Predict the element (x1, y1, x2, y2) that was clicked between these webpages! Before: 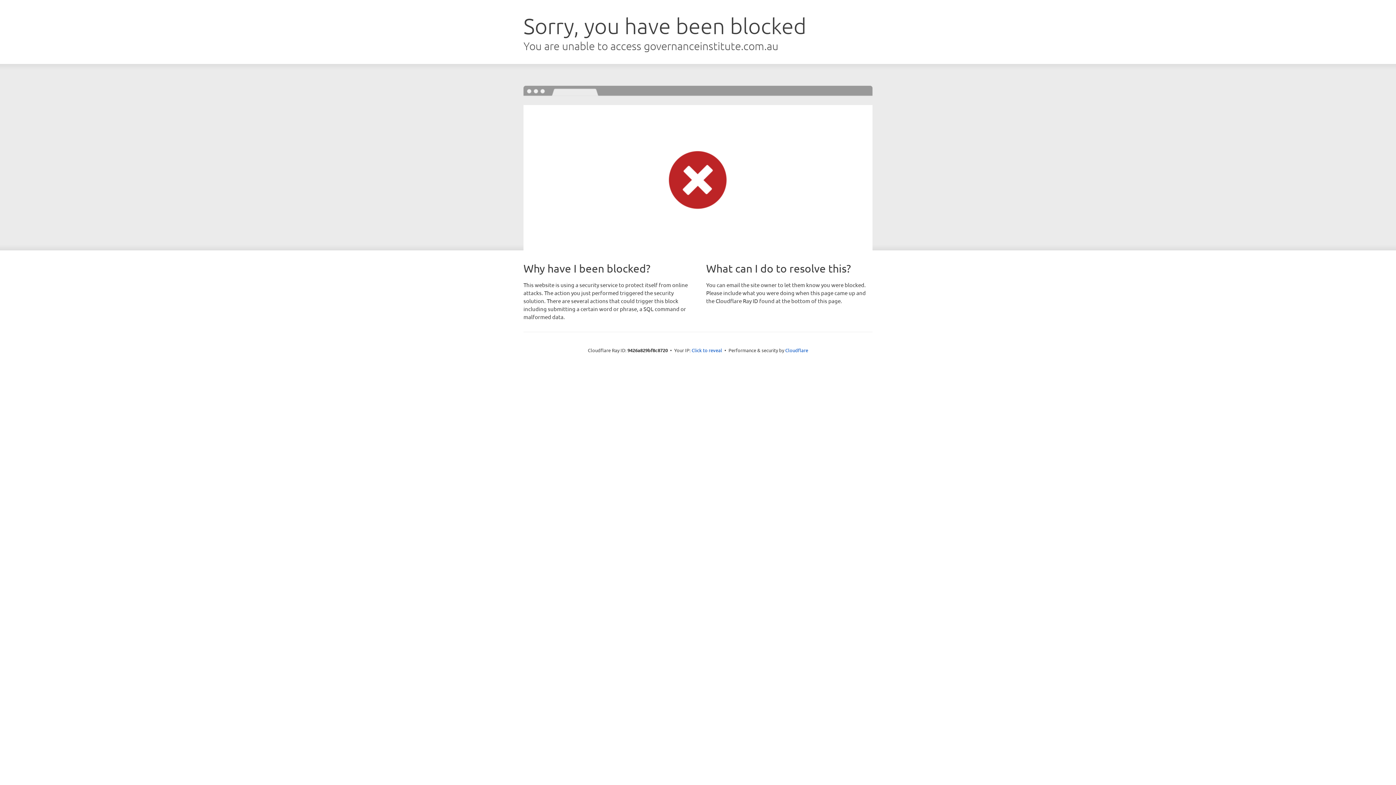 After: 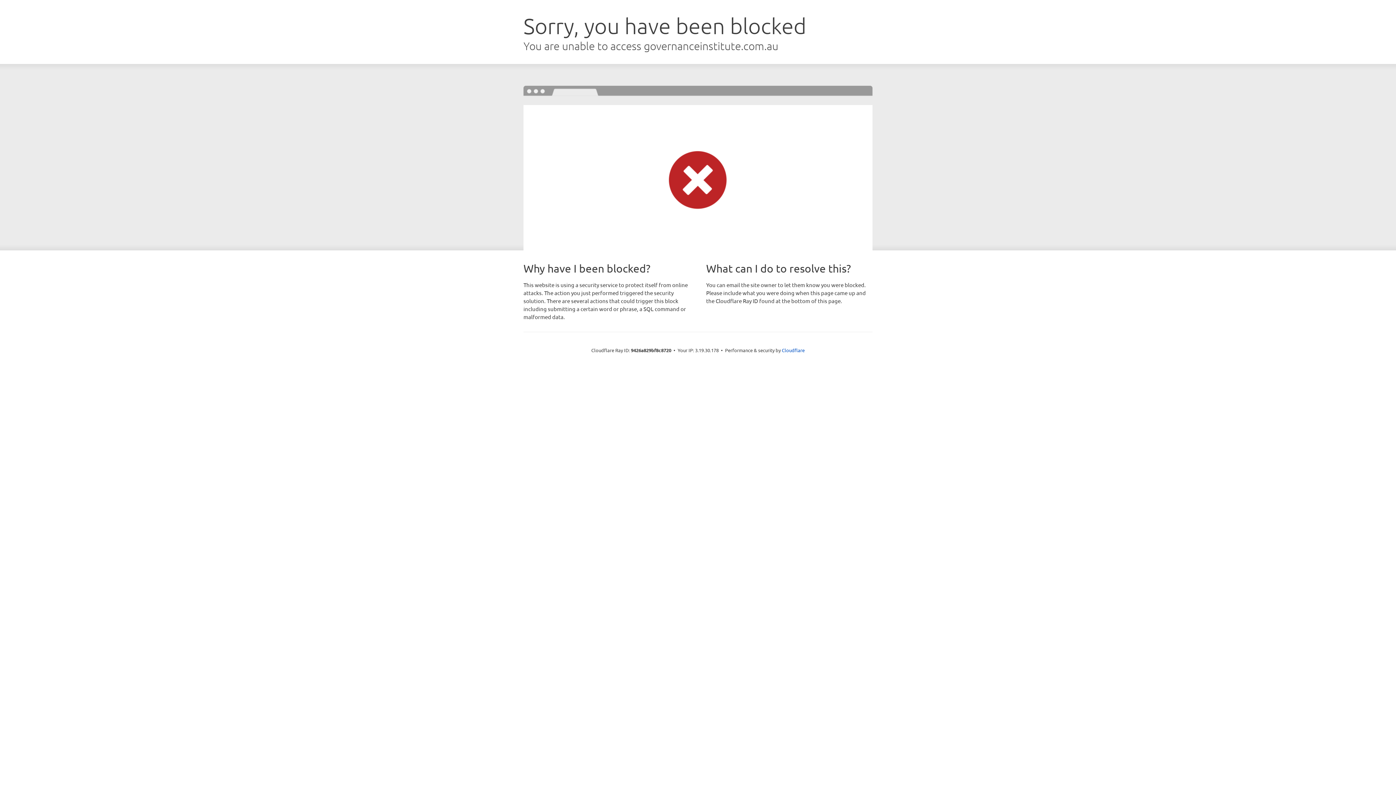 Action: bbox: (691, 346, 722, 353) label: Click to reveal